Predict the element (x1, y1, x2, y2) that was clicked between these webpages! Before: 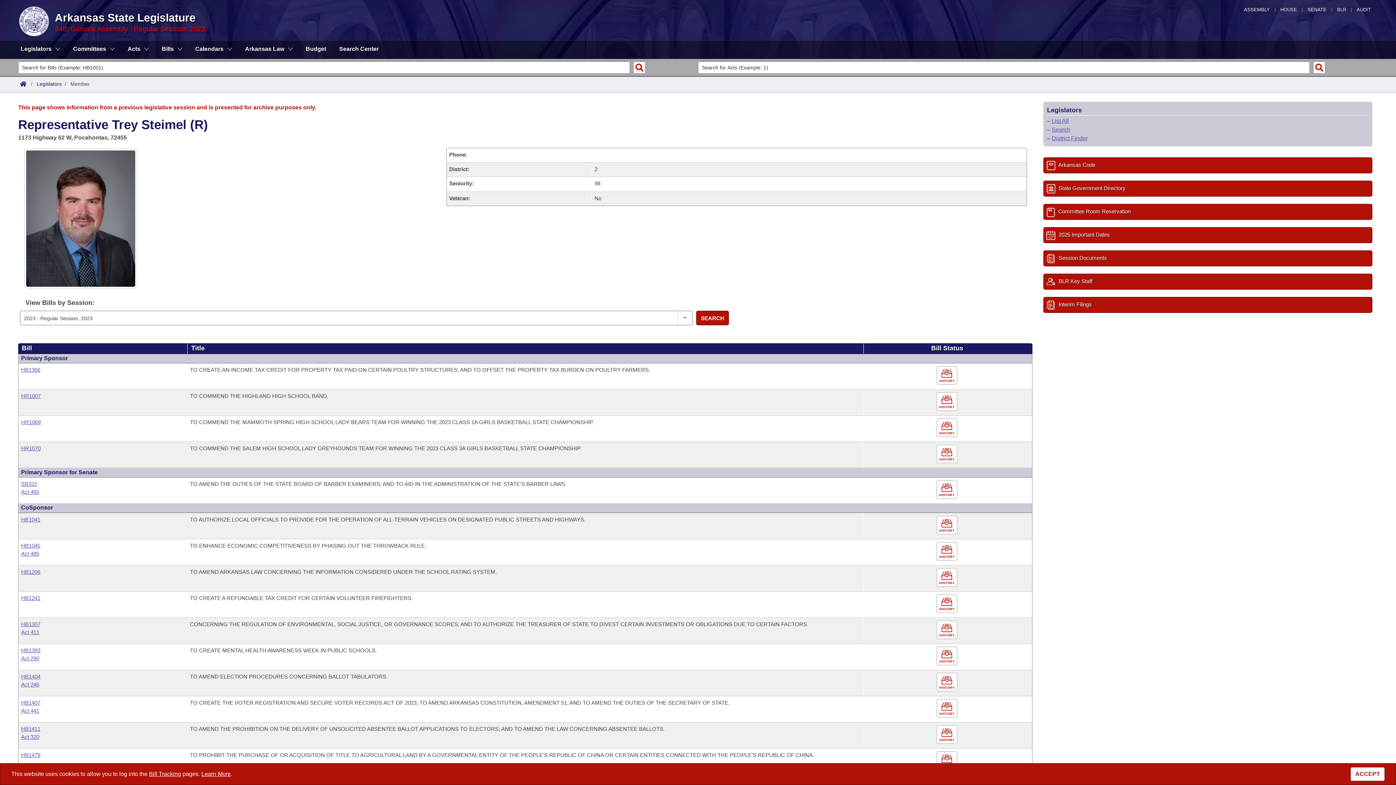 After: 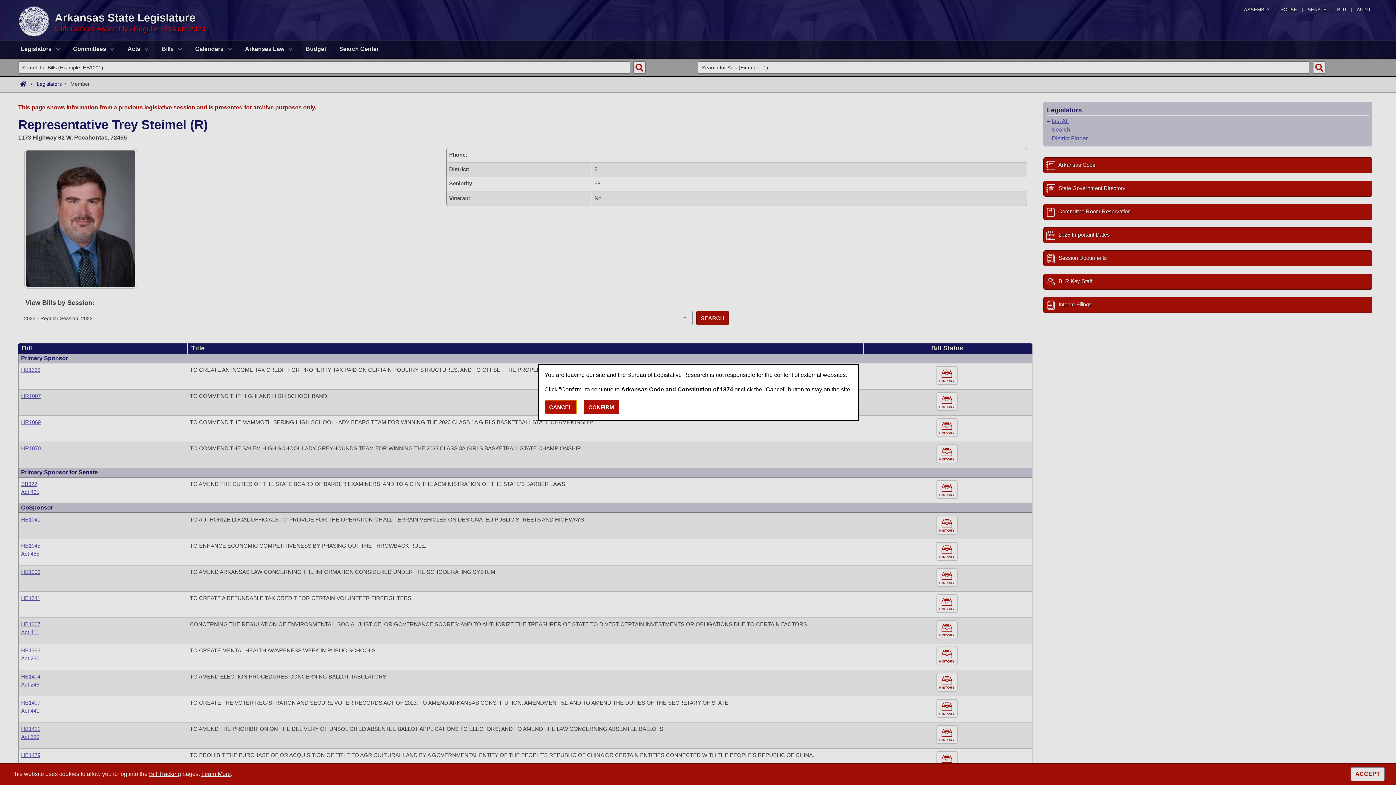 Action: label: Arkansas Code bbox: (1043, 157, 1372, 173)